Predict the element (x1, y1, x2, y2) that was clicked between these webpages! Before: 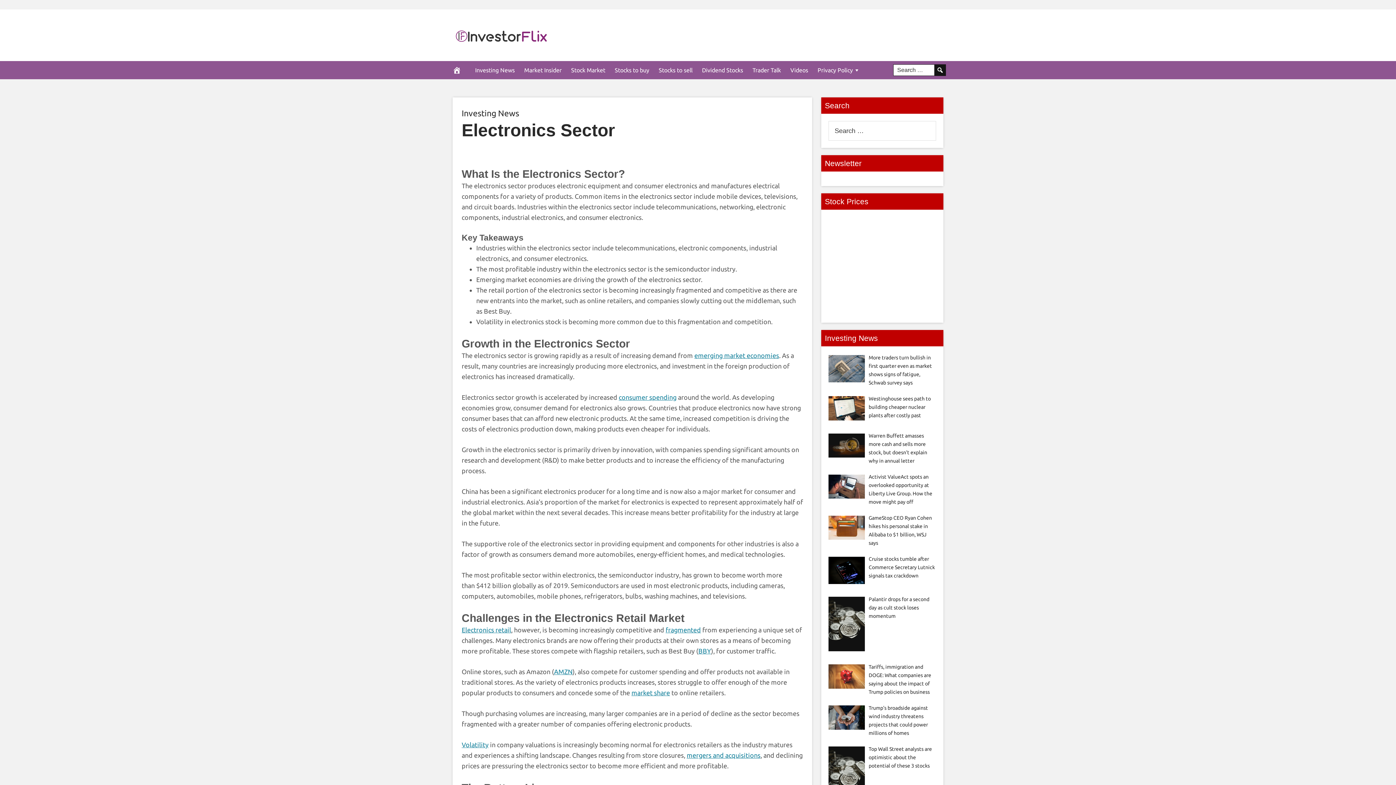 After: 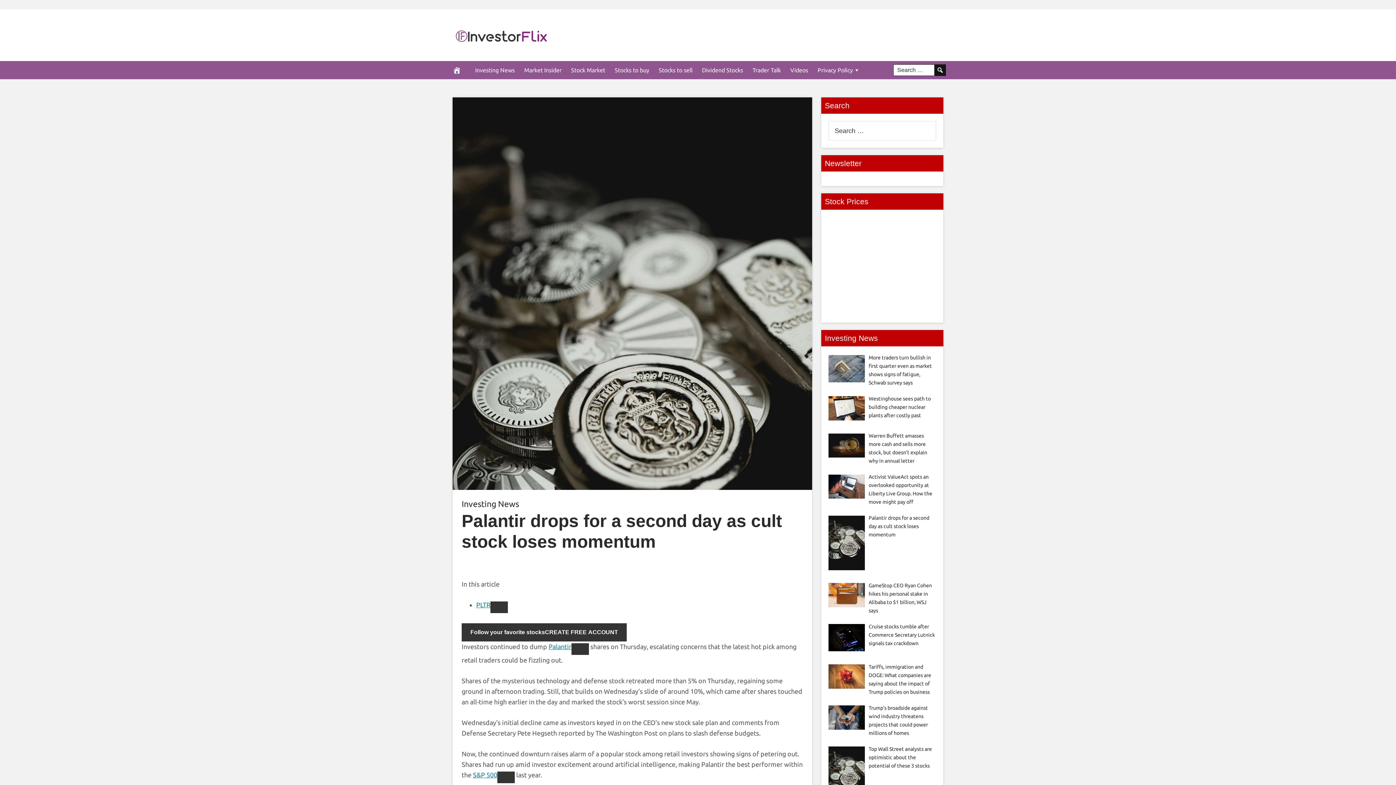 Action: bbox: (868, 596, 929, 619) label: Palantir drops for a second day as cult stock loses momentum